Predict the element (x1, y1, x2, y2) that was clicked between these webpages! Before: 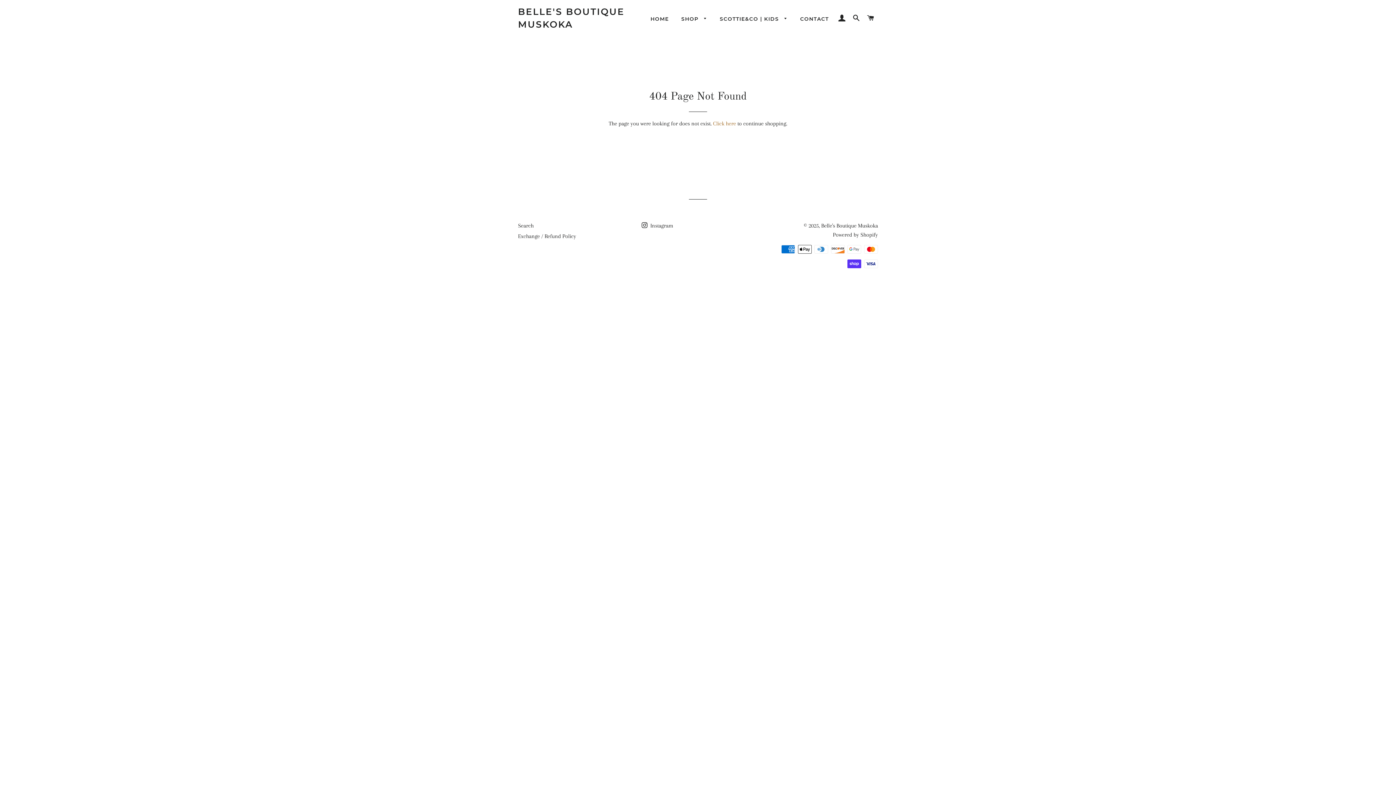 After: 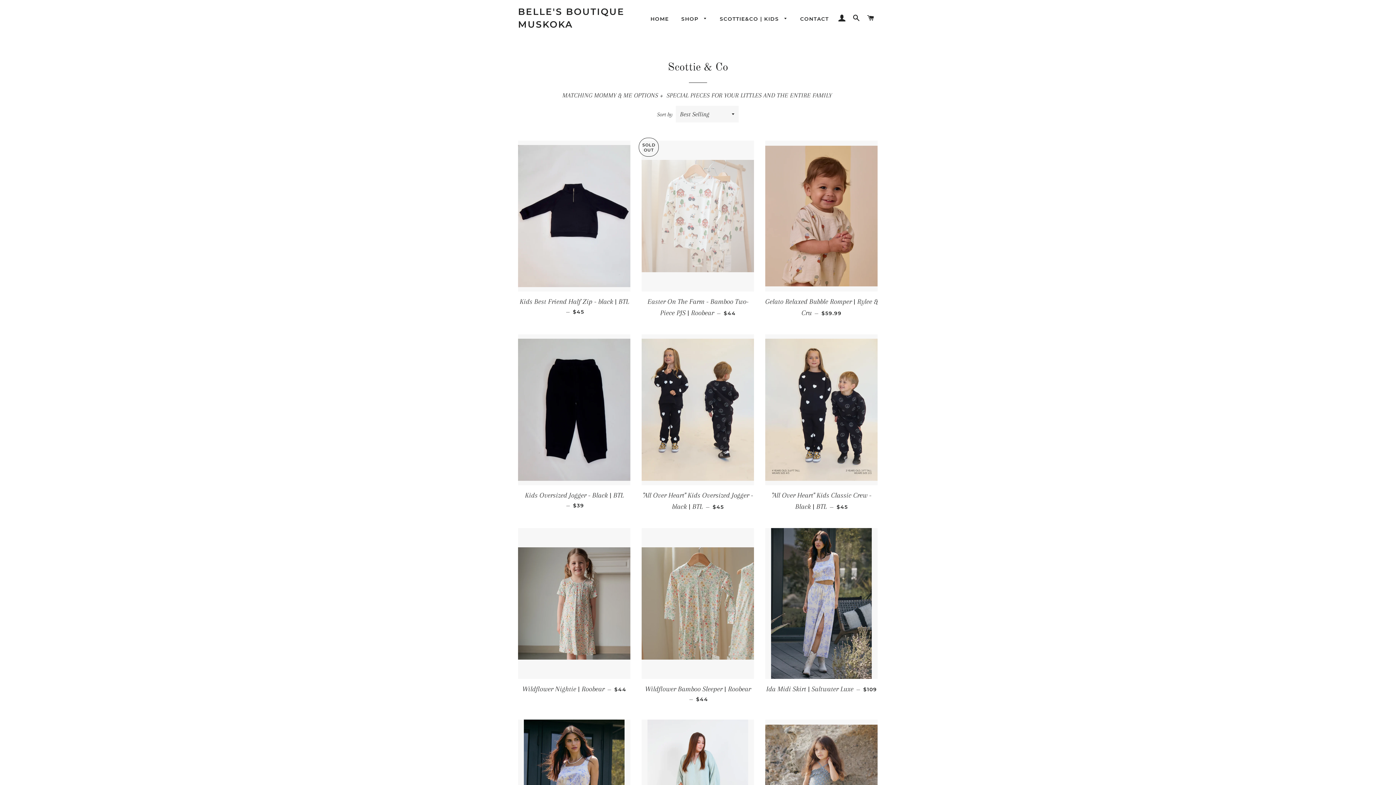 Action: bbox: (714, 9, 793, 28) label: SCOTTIE&CO | KIDS 